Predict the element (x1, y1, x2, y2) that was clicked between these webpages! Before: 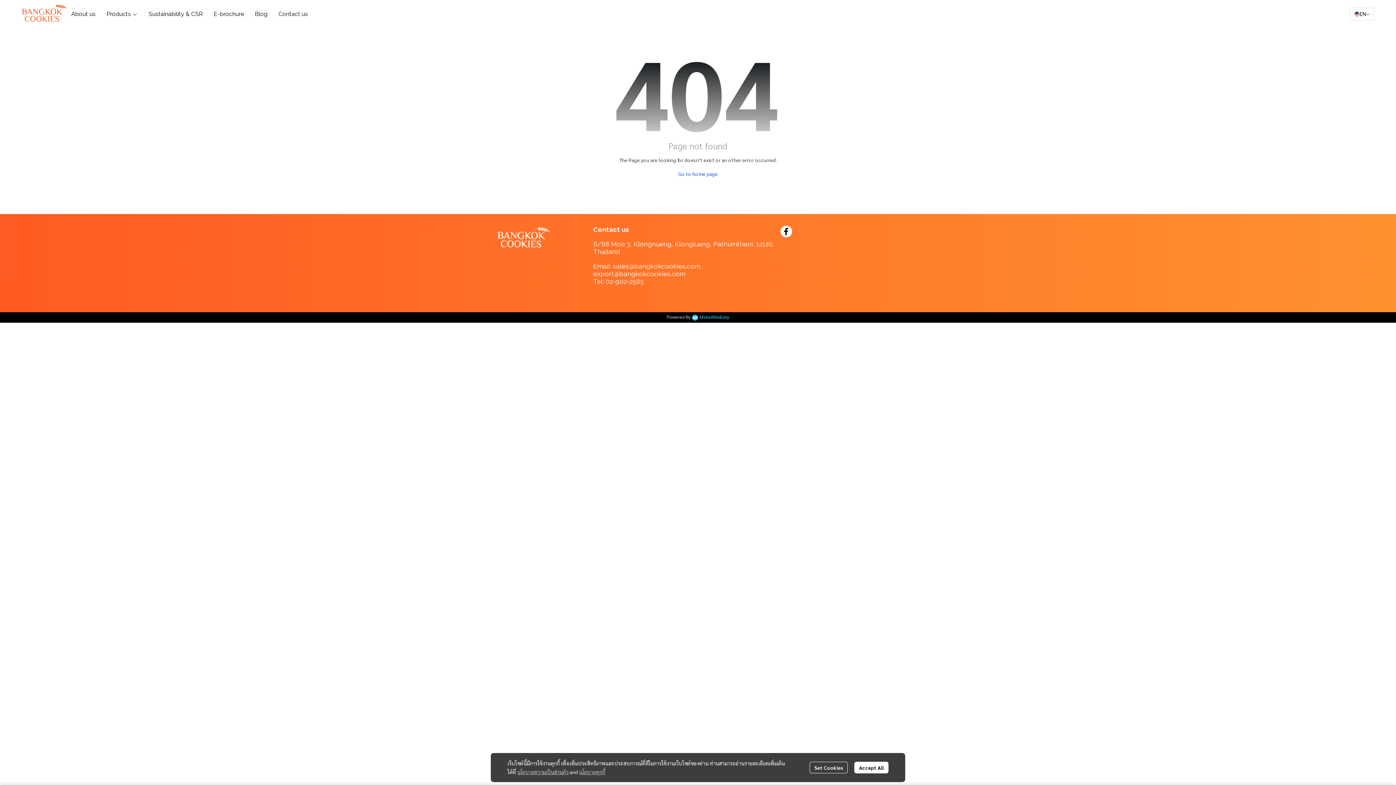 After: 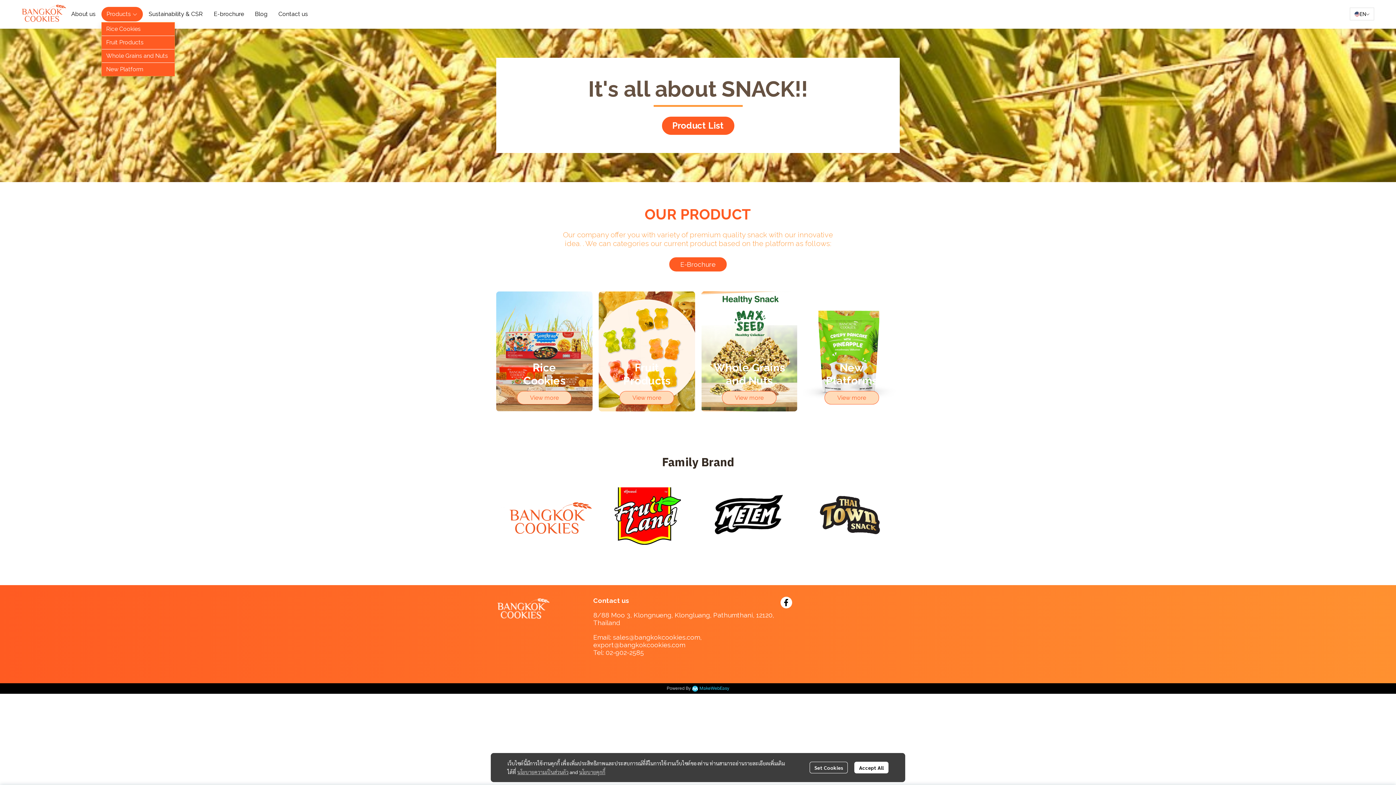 Action: label: Products  bbox: (101, 6, 142, 21)